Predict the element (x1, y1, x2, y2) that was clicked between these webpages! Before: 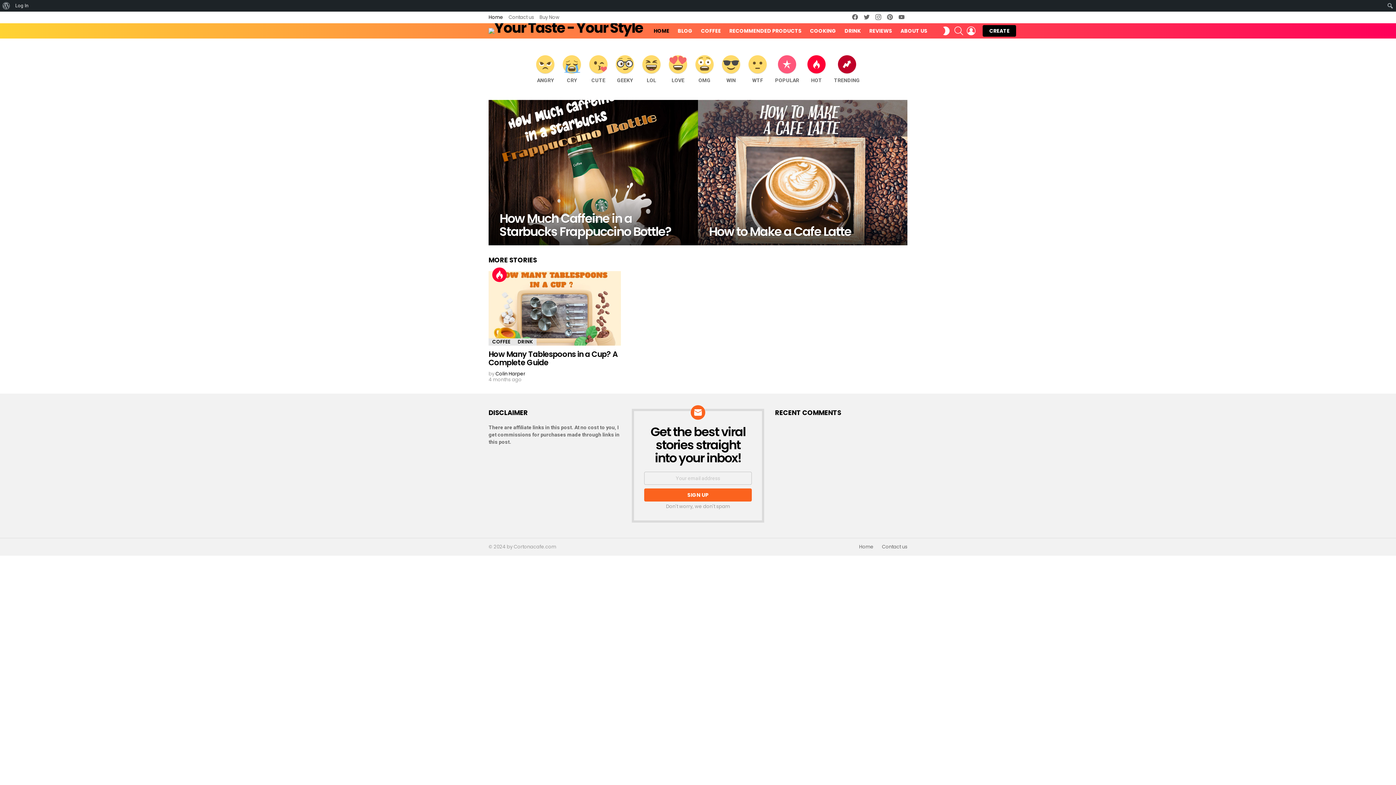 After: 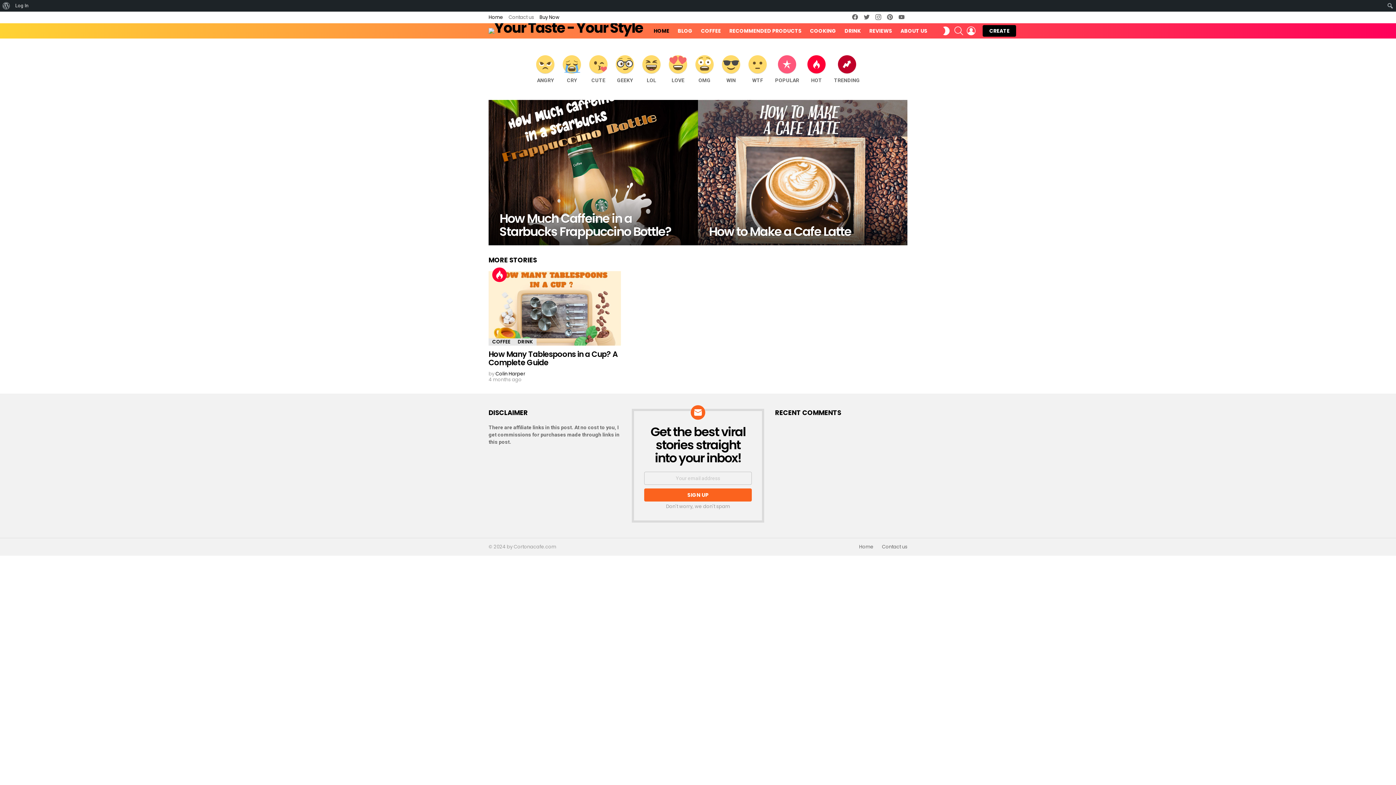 Action: bbox: (539, 11, 559, 23) label: Buy Now